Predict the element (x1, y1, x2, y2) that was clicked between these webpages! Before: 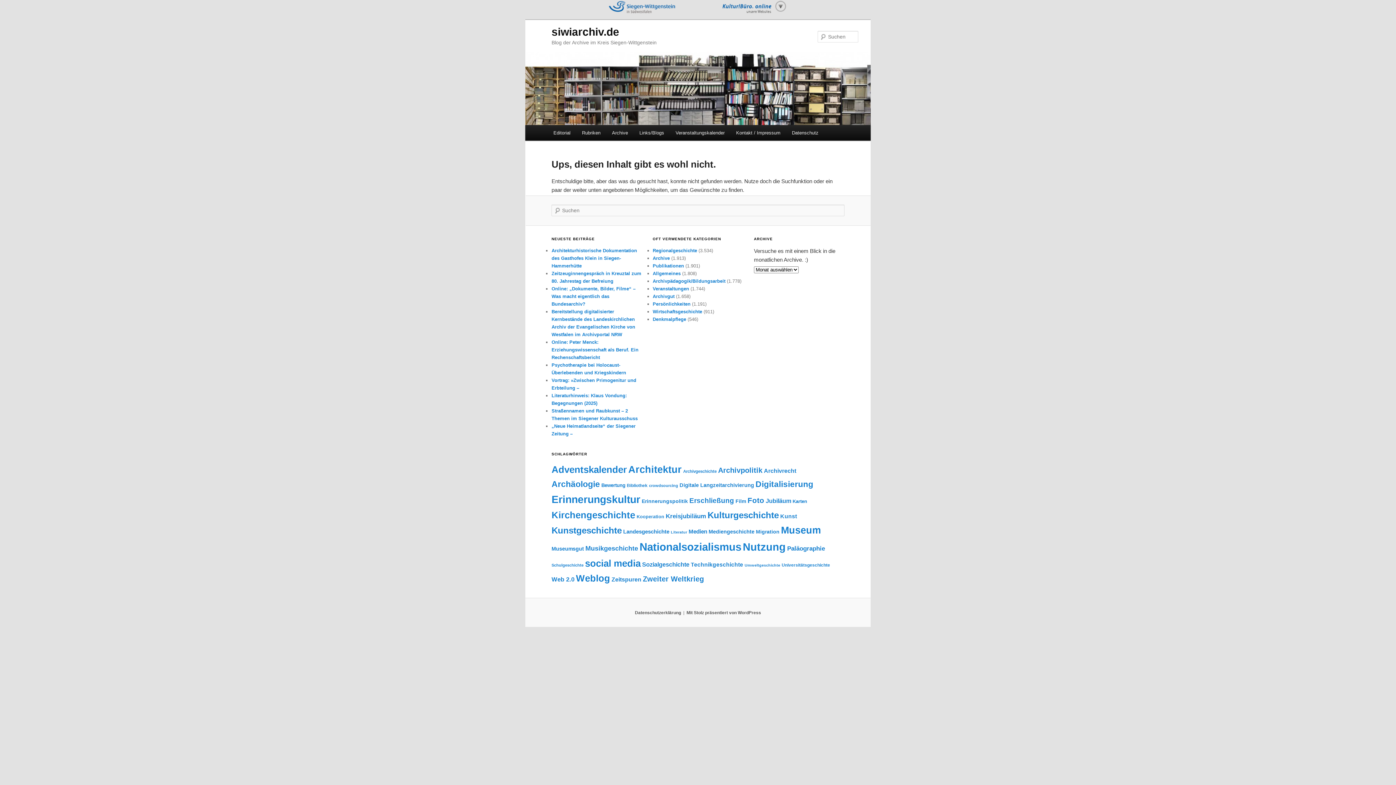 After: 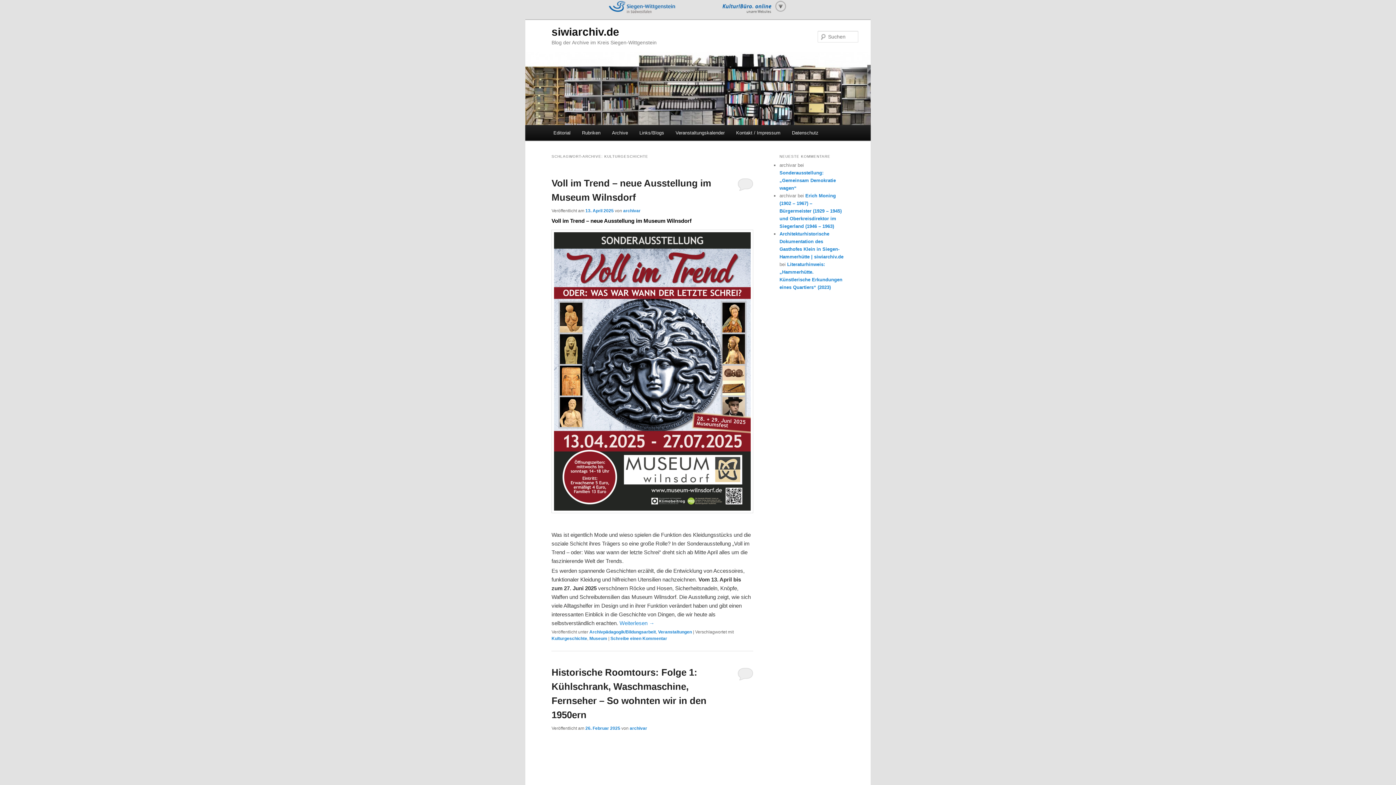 Action: label: Kulturgeschichte (191 Einträge) bbox: (707, 510, 778, 520)